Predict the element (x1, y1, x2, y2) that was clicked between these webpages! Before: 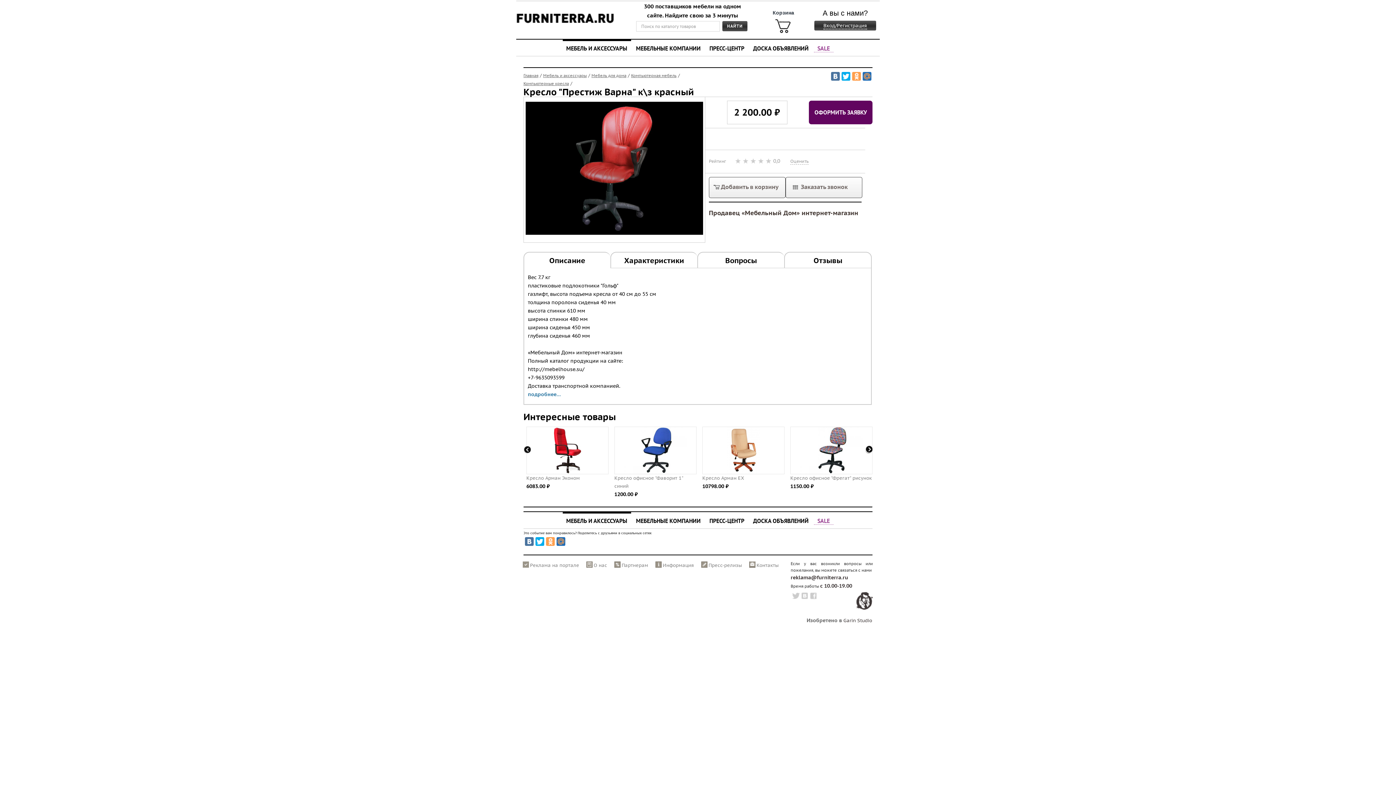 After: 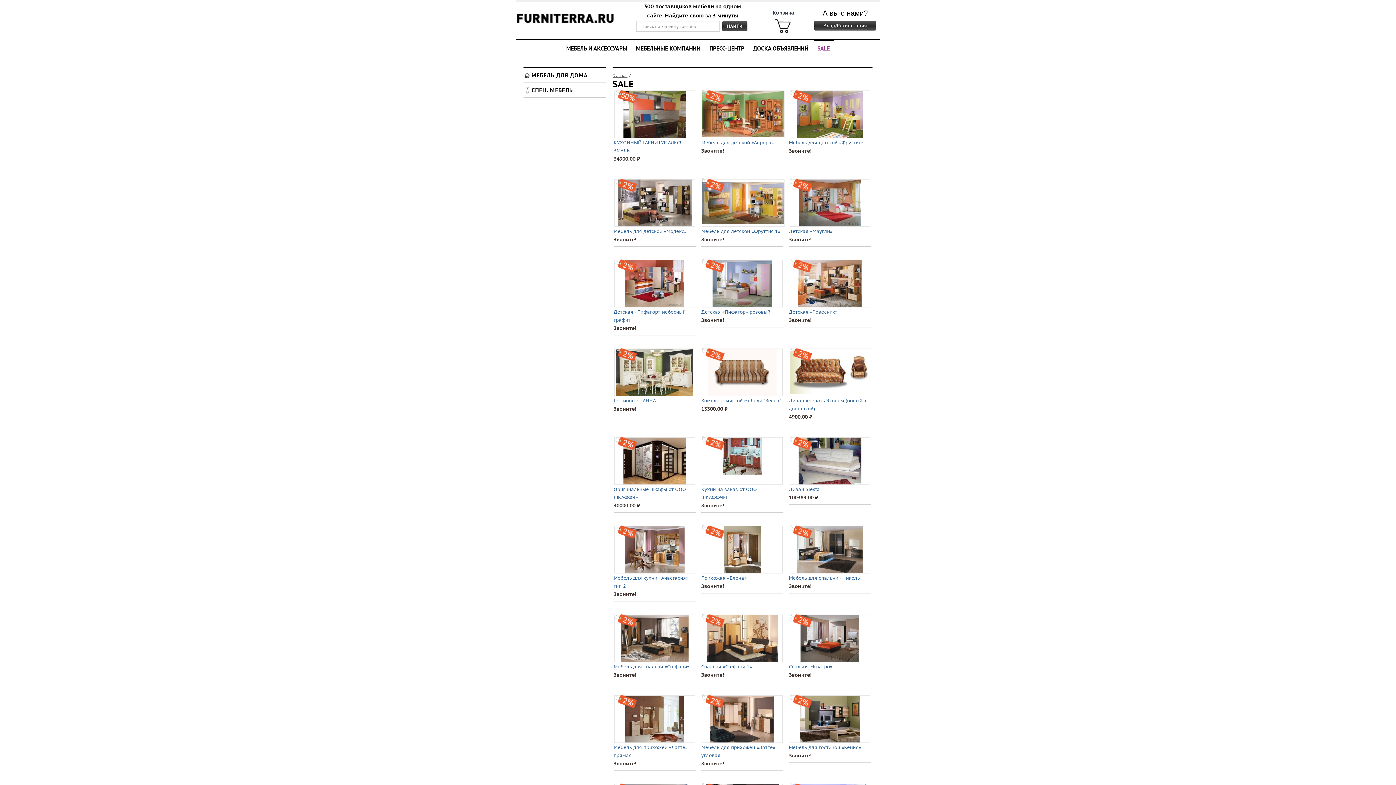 Action: label: SALE bbox: (814, 512, 833, 524)